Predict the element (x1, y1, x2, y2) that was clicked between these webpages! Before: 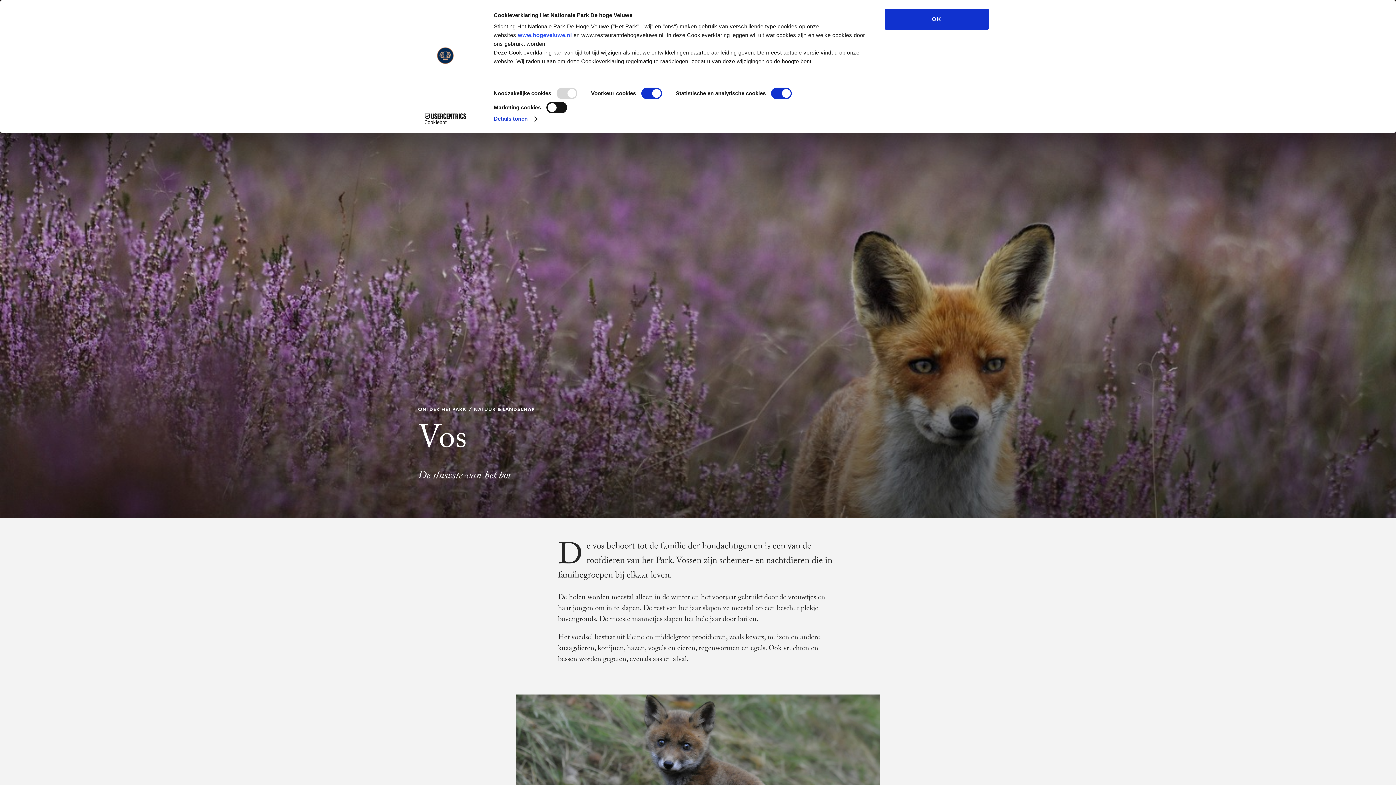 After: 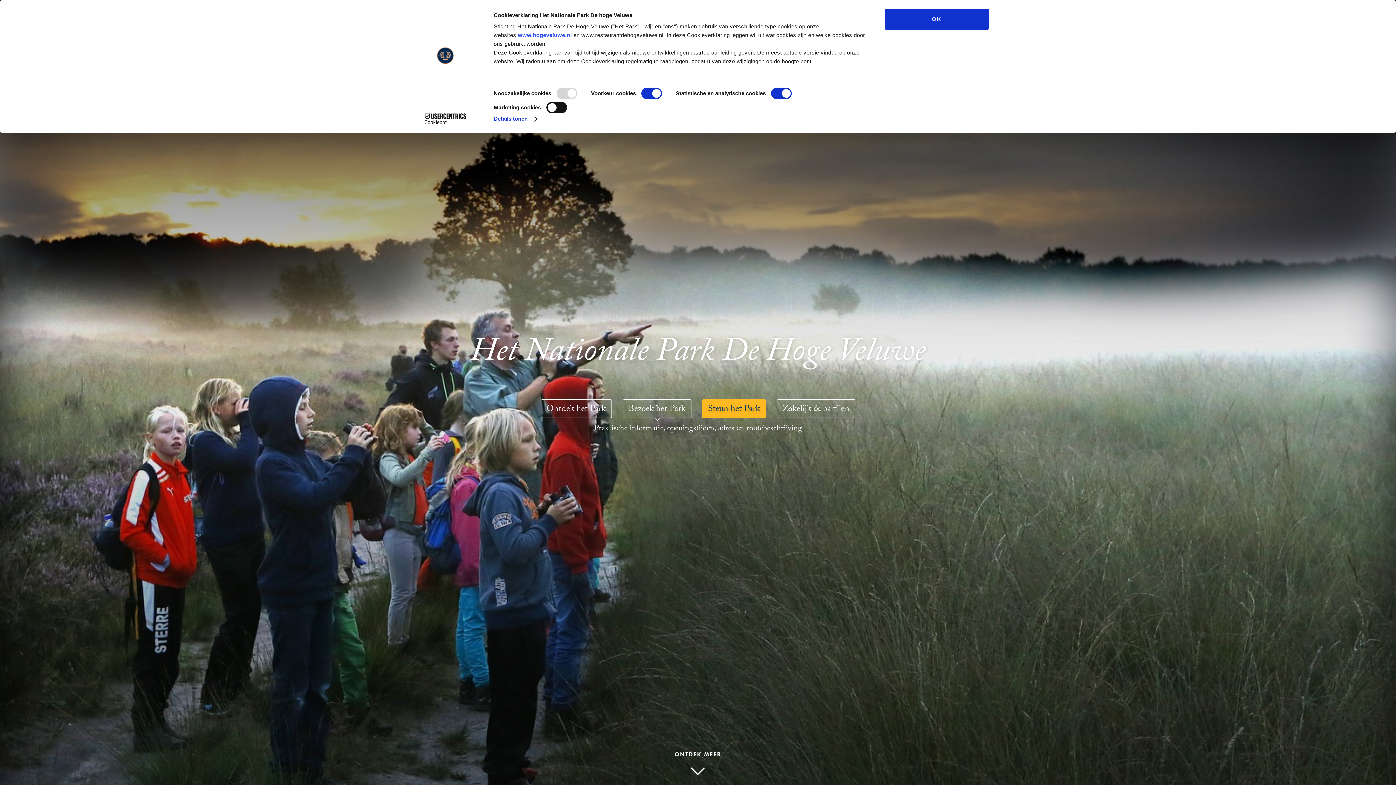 Action: label: www.hogeveluwe.nl bbox: (518, 32, 572, 38)